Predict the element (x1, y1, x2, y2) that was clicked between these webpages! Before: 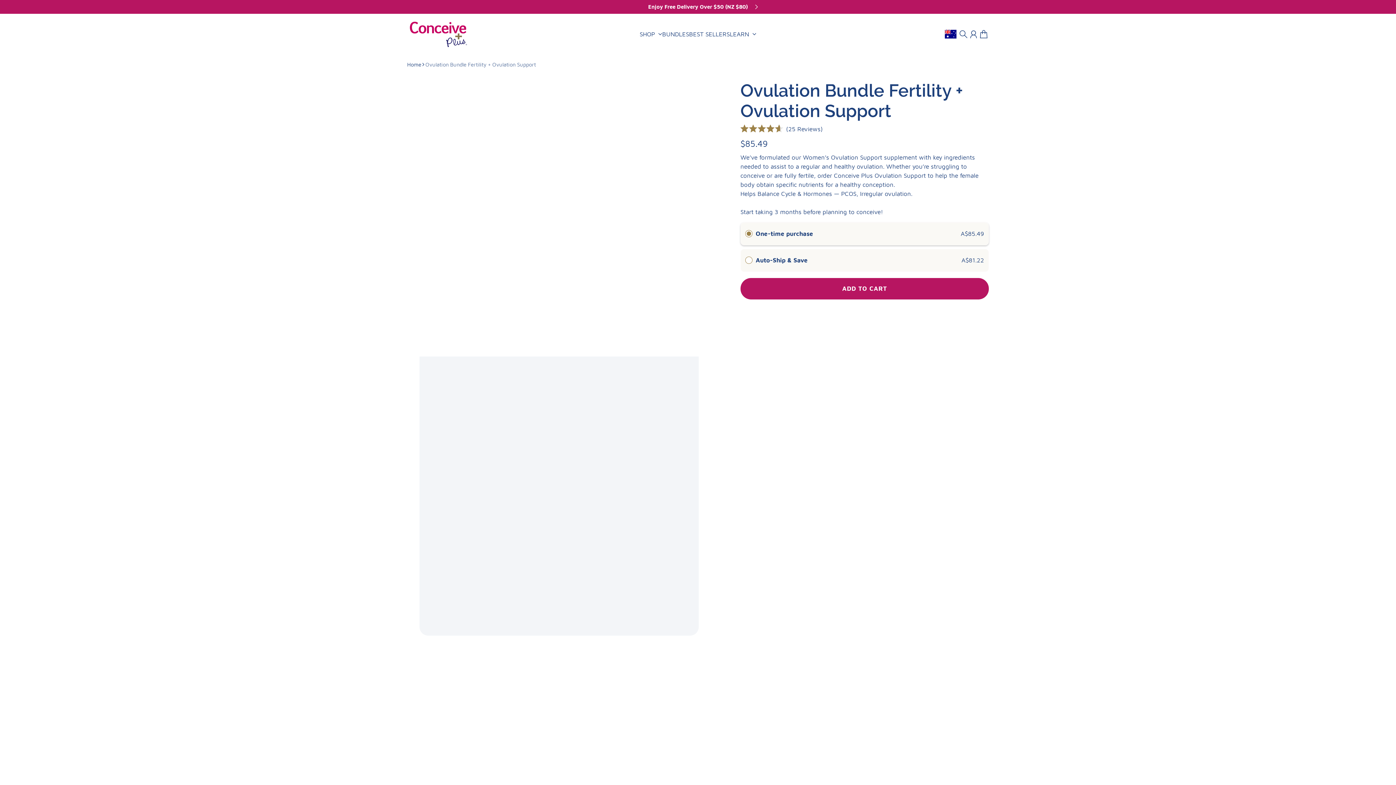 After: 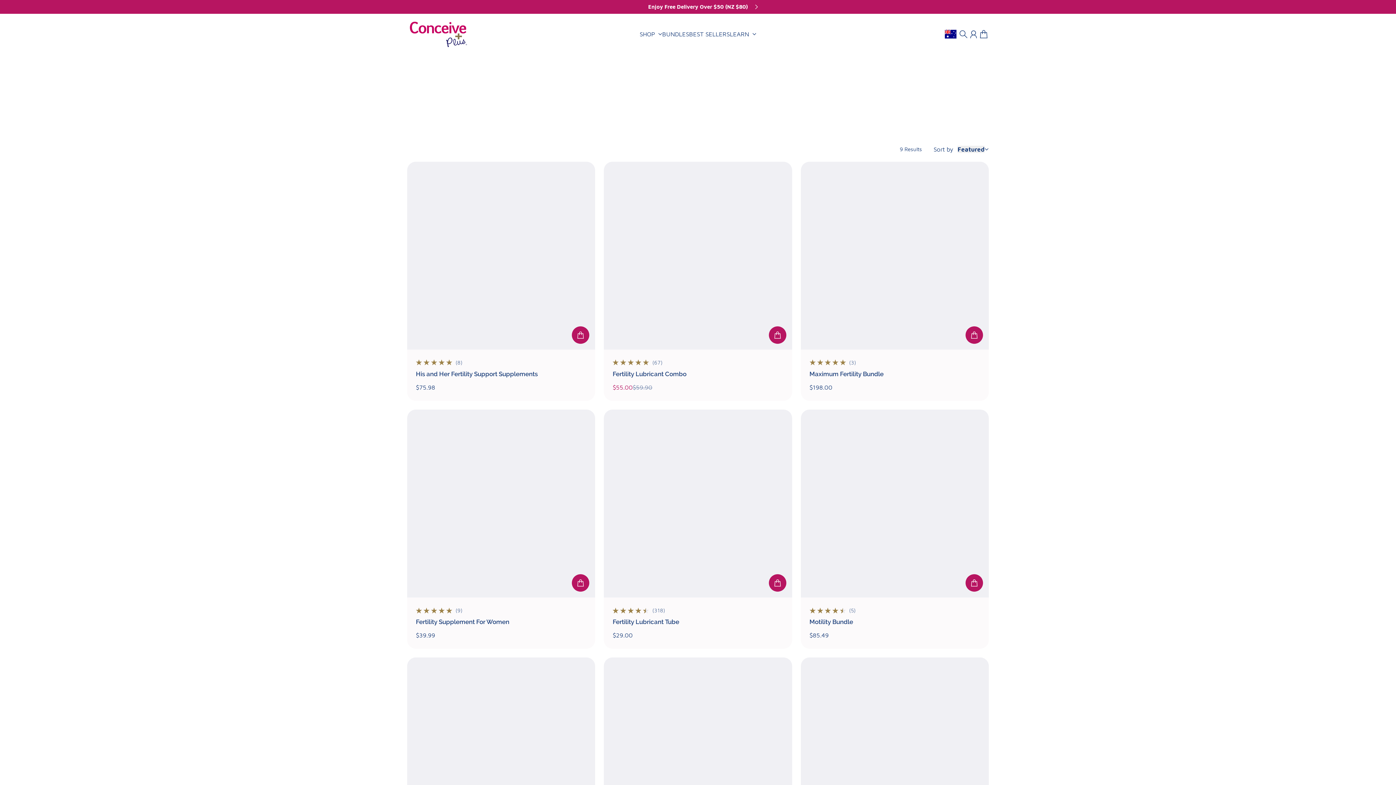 Action: label: Enjoy Free Delivery Over $50 (NZ $80) bbox: (0, 0, 1396, 13)